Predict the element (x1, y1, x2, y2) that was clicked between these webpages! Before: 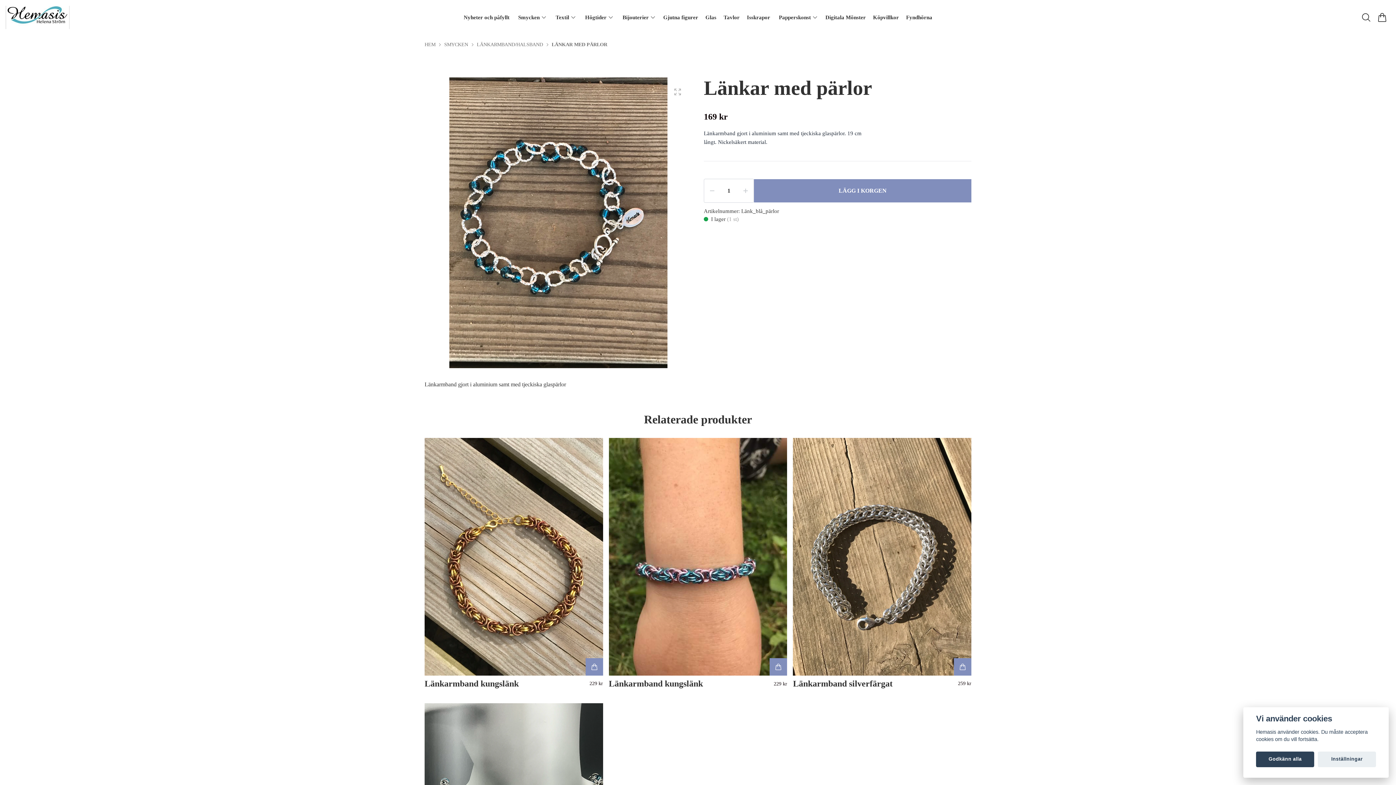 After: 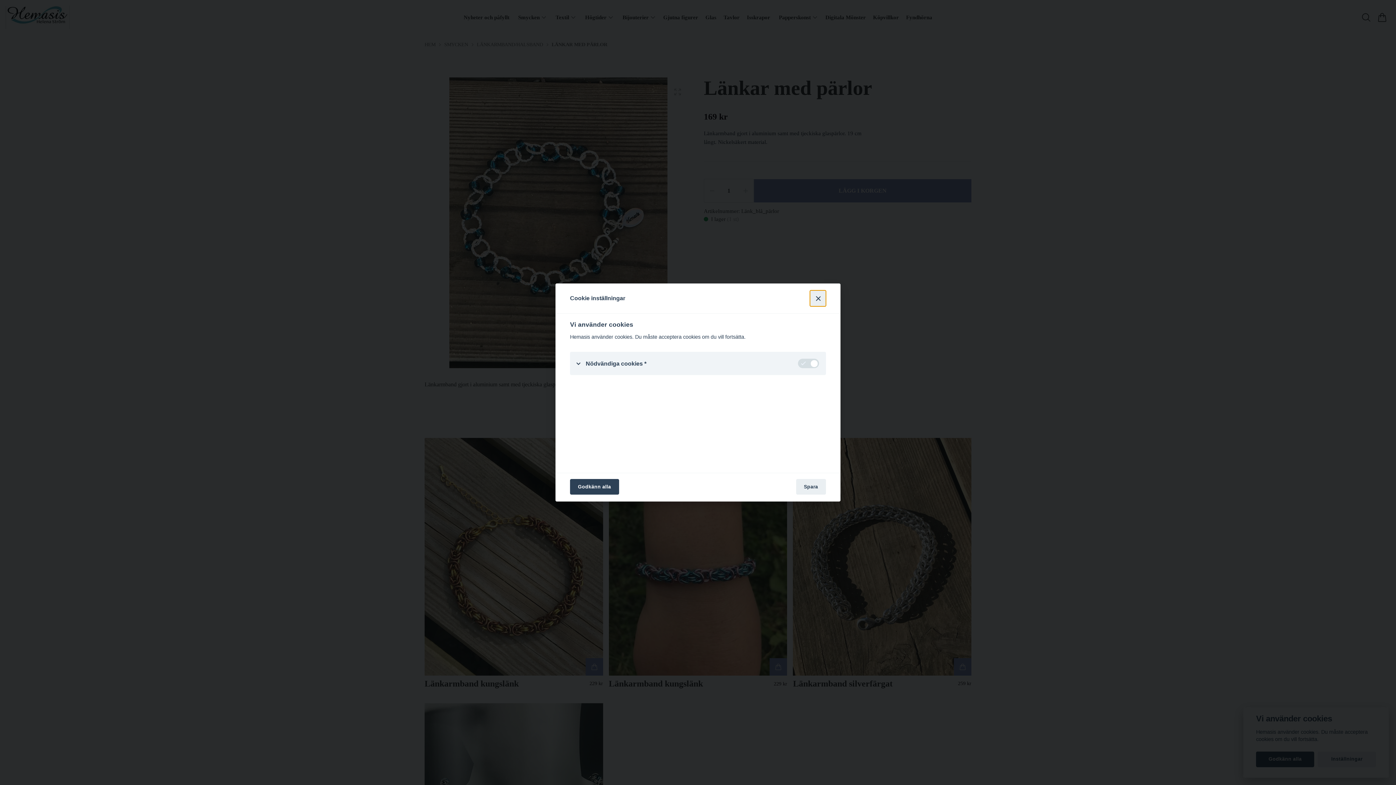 Action: label: Inställningar bbox: (1318, 751, 1376, 767)